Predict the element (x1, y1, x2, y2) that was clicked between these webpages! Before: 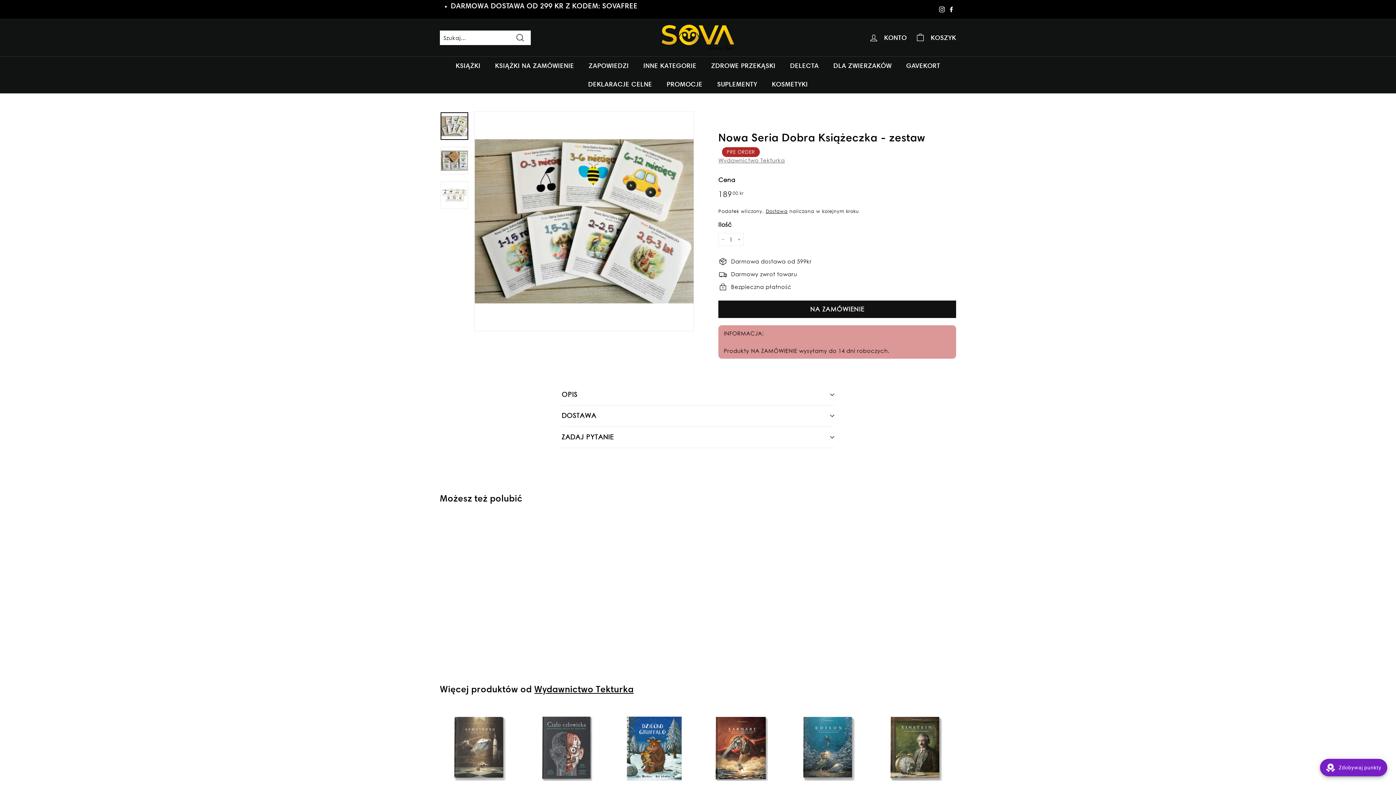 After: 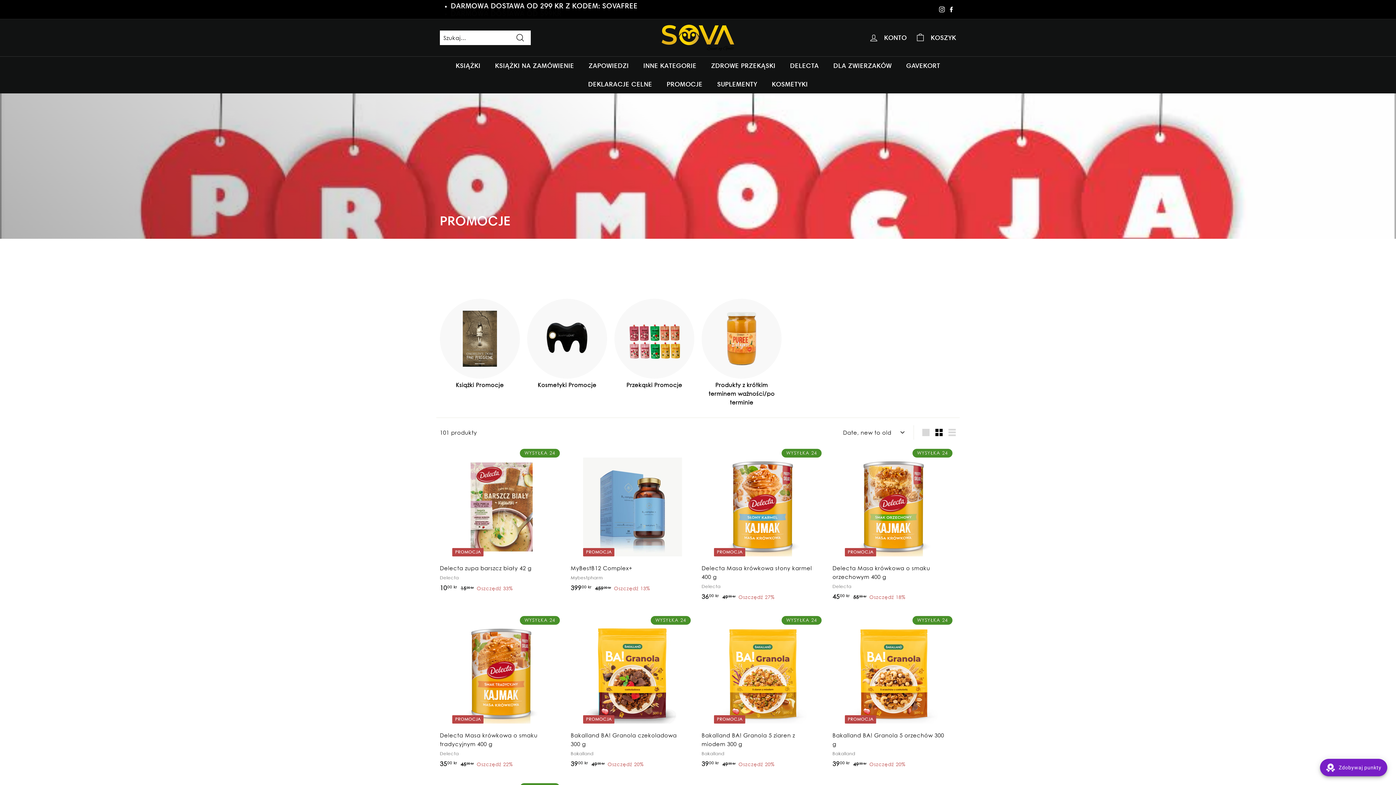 Action: label: PROMOCJE bbox: (659, 74, 710, 93)